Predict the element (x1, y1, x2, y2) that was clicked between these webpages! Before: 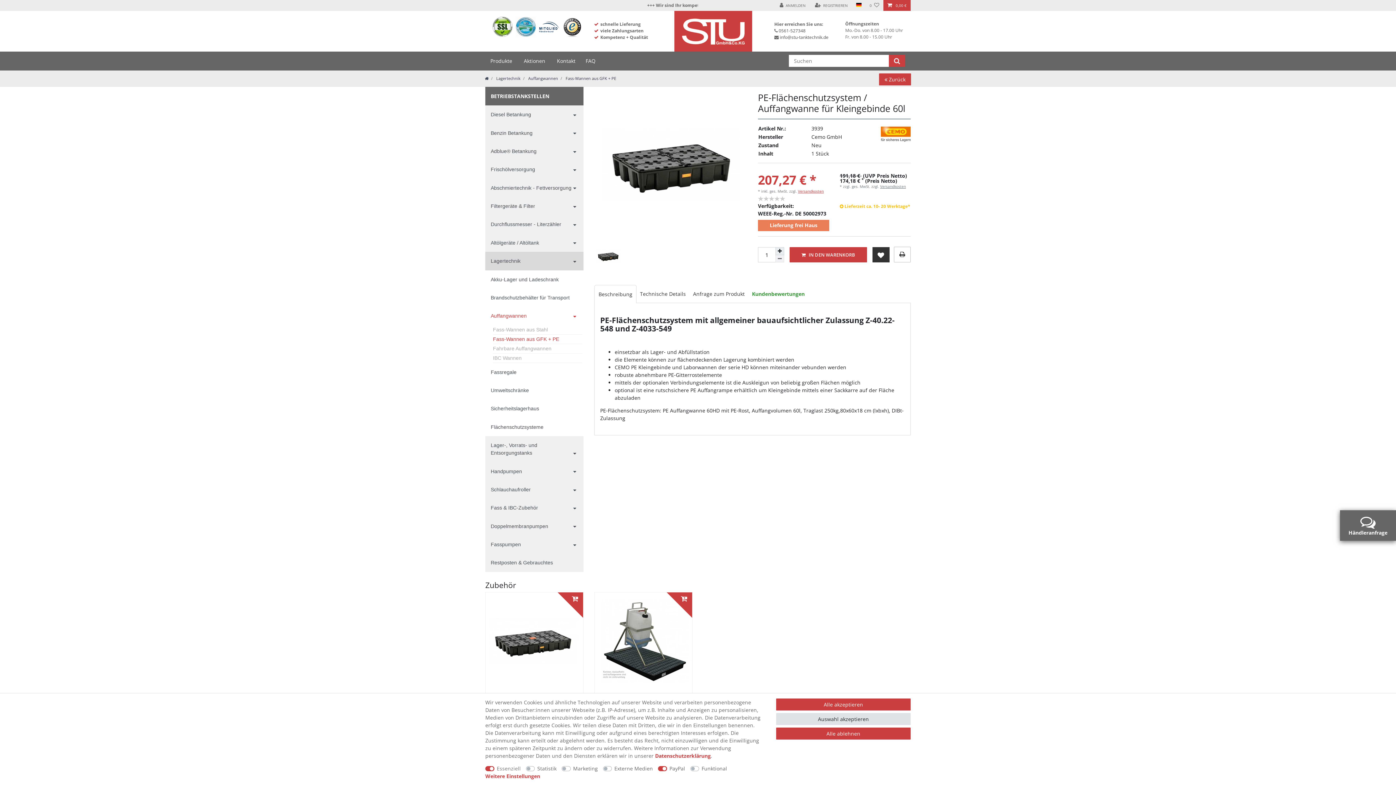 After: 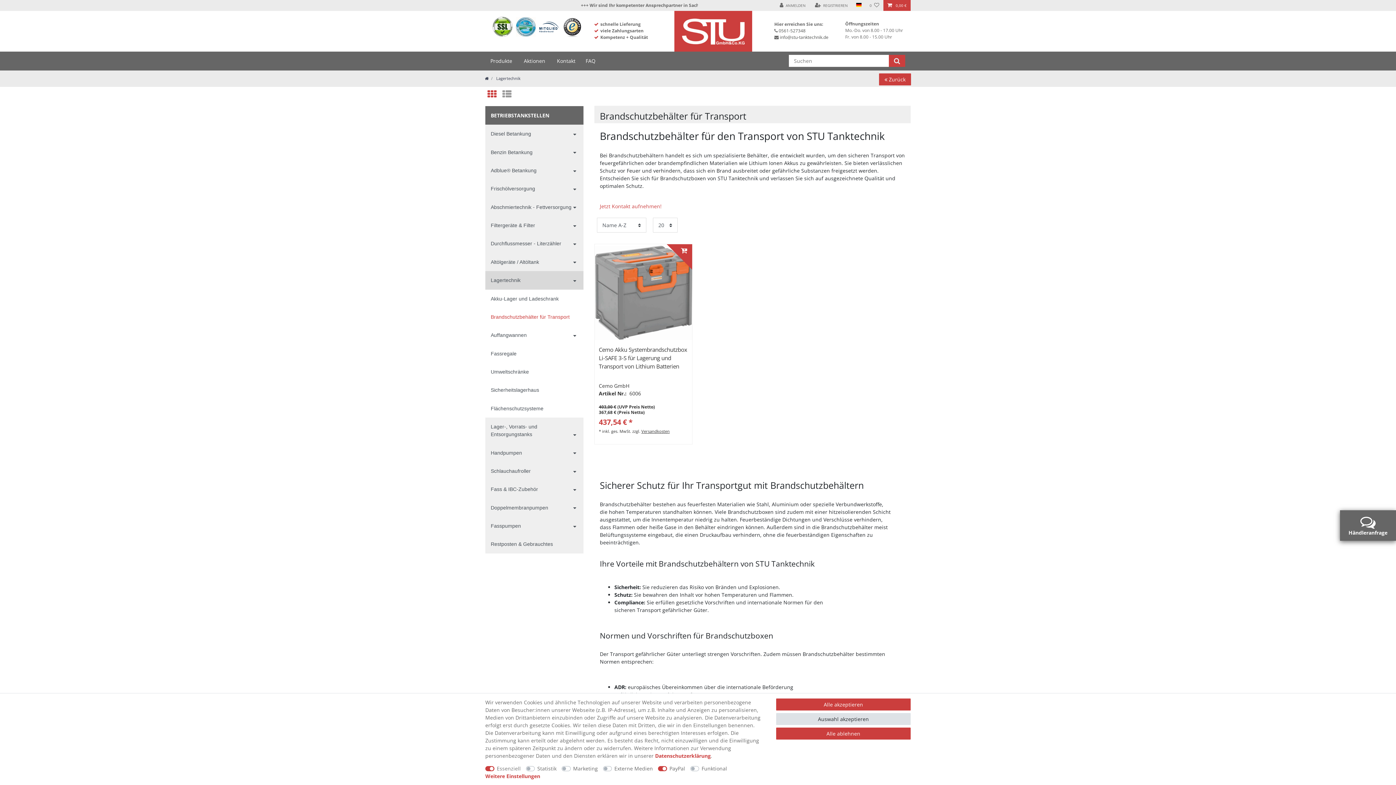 Action: label: Brandschutzbehälter für Transport bbox: (485, 288, 583, 307)